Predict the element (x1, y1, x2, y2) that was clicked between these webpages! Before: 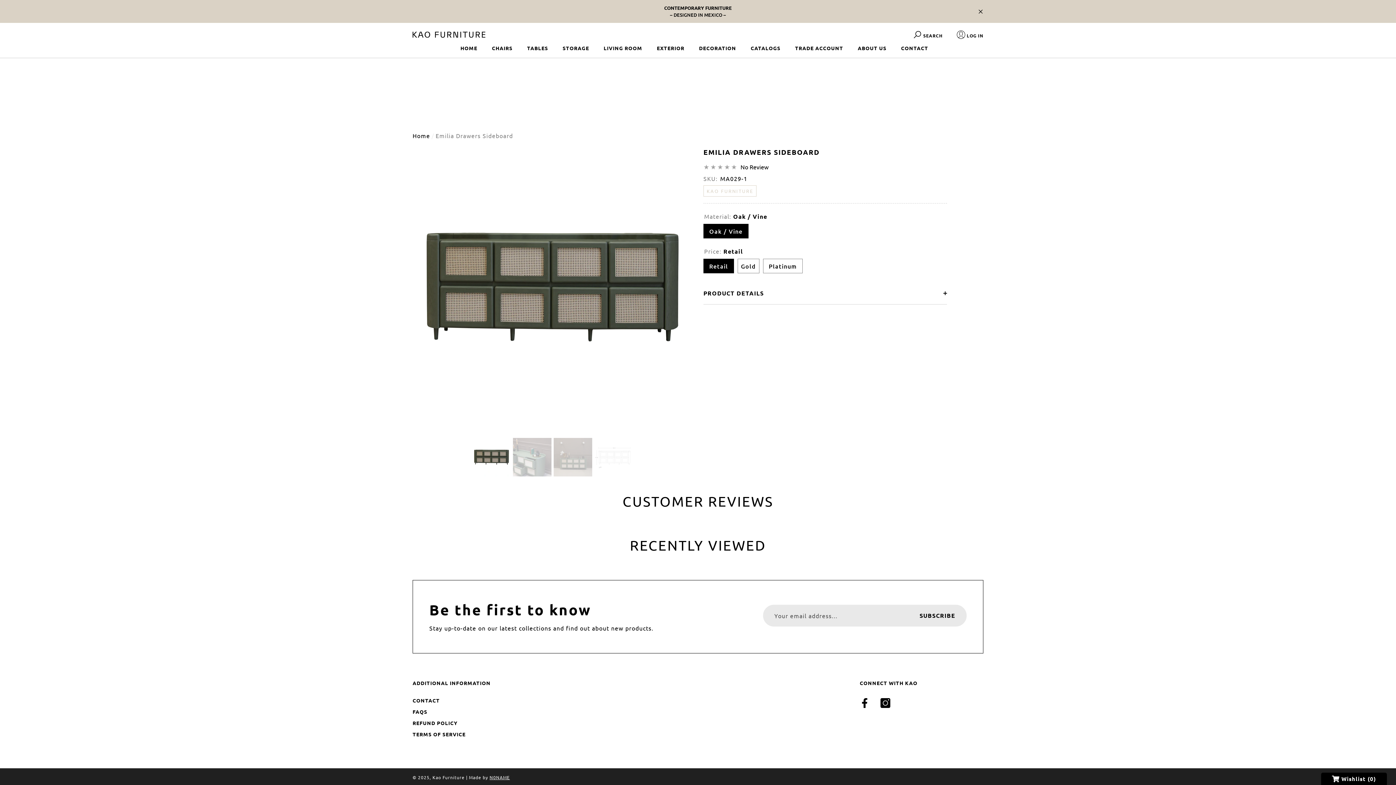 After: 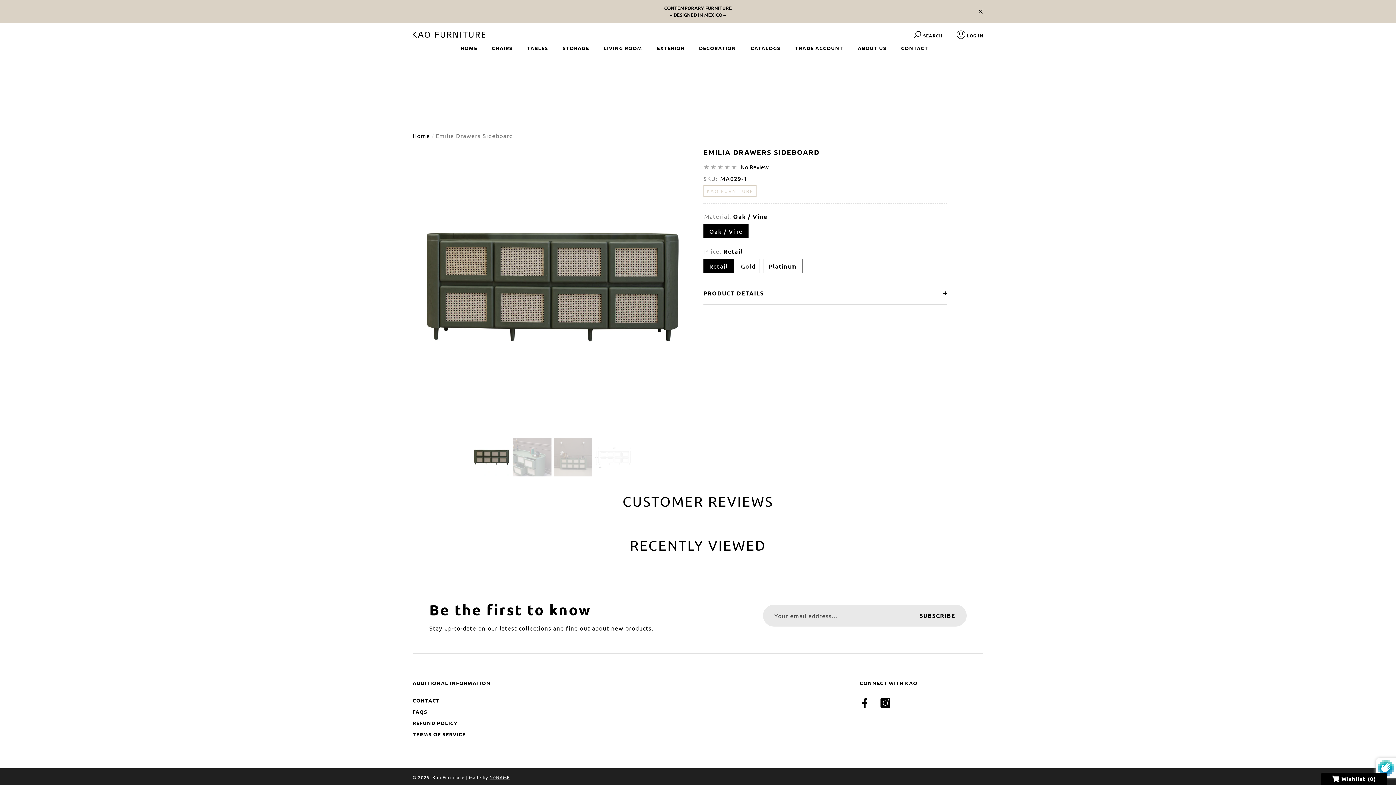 Action: bbox: (908, 605, 966, 626) label: SUBSCRIBE